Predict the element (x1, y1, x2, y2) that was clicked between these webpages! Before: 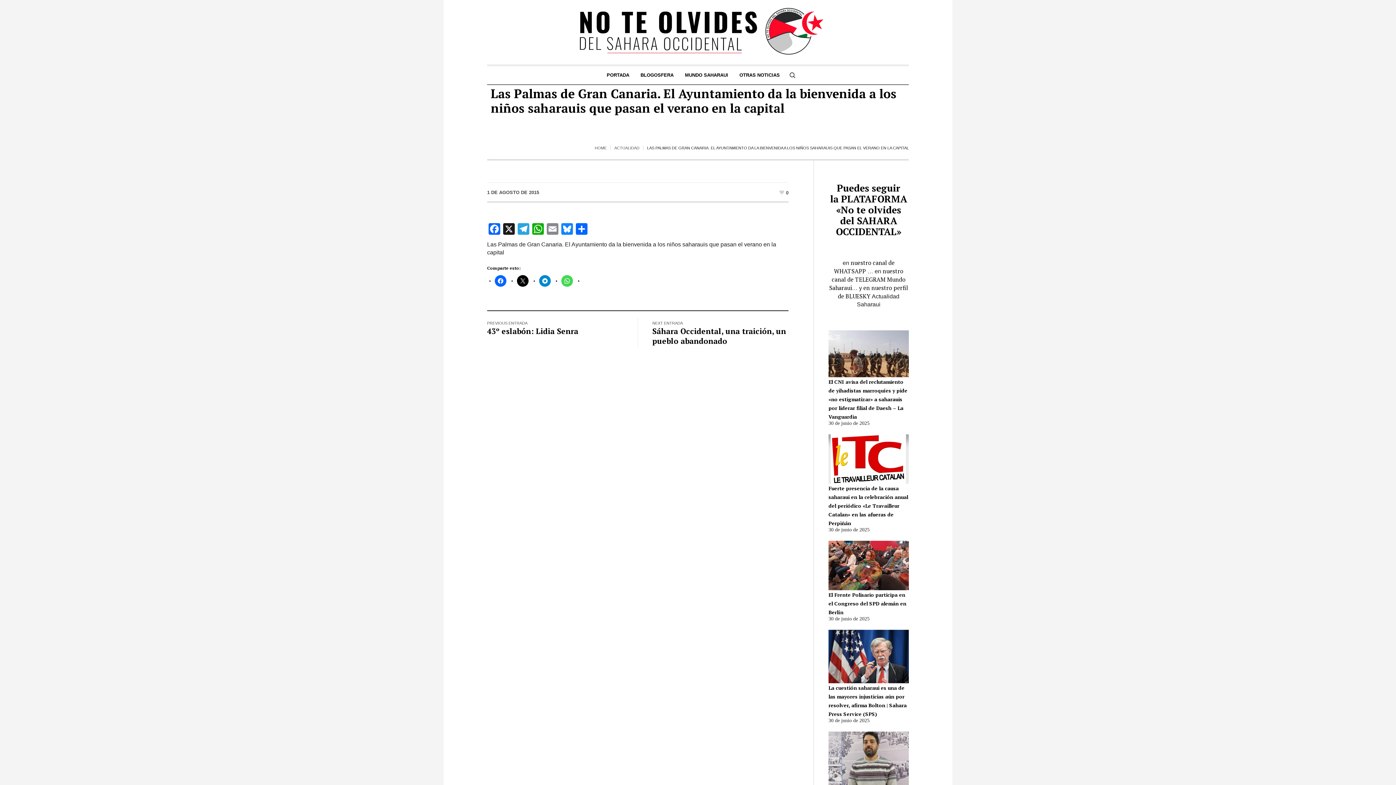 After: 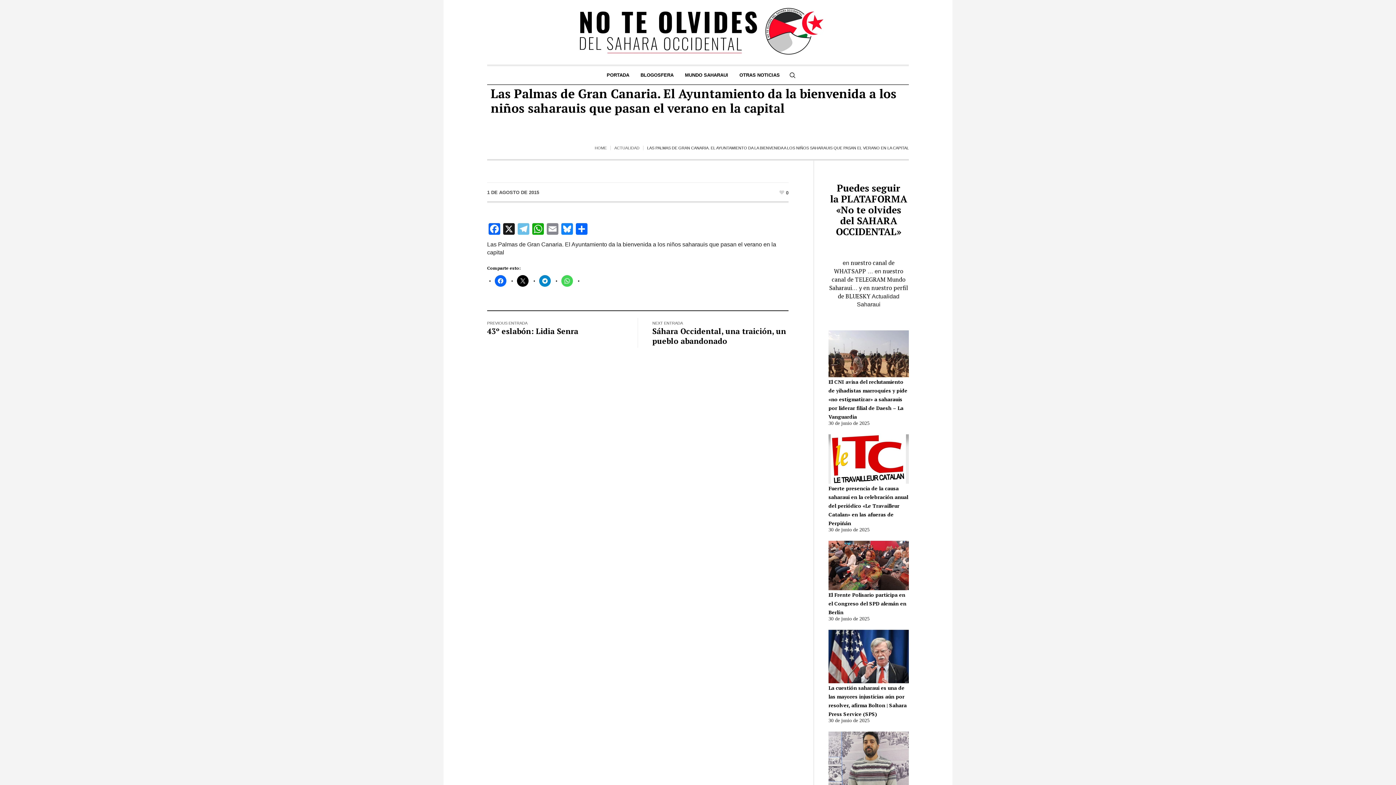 Action: bbox: (516, 223, 530, 235) label: Telegram